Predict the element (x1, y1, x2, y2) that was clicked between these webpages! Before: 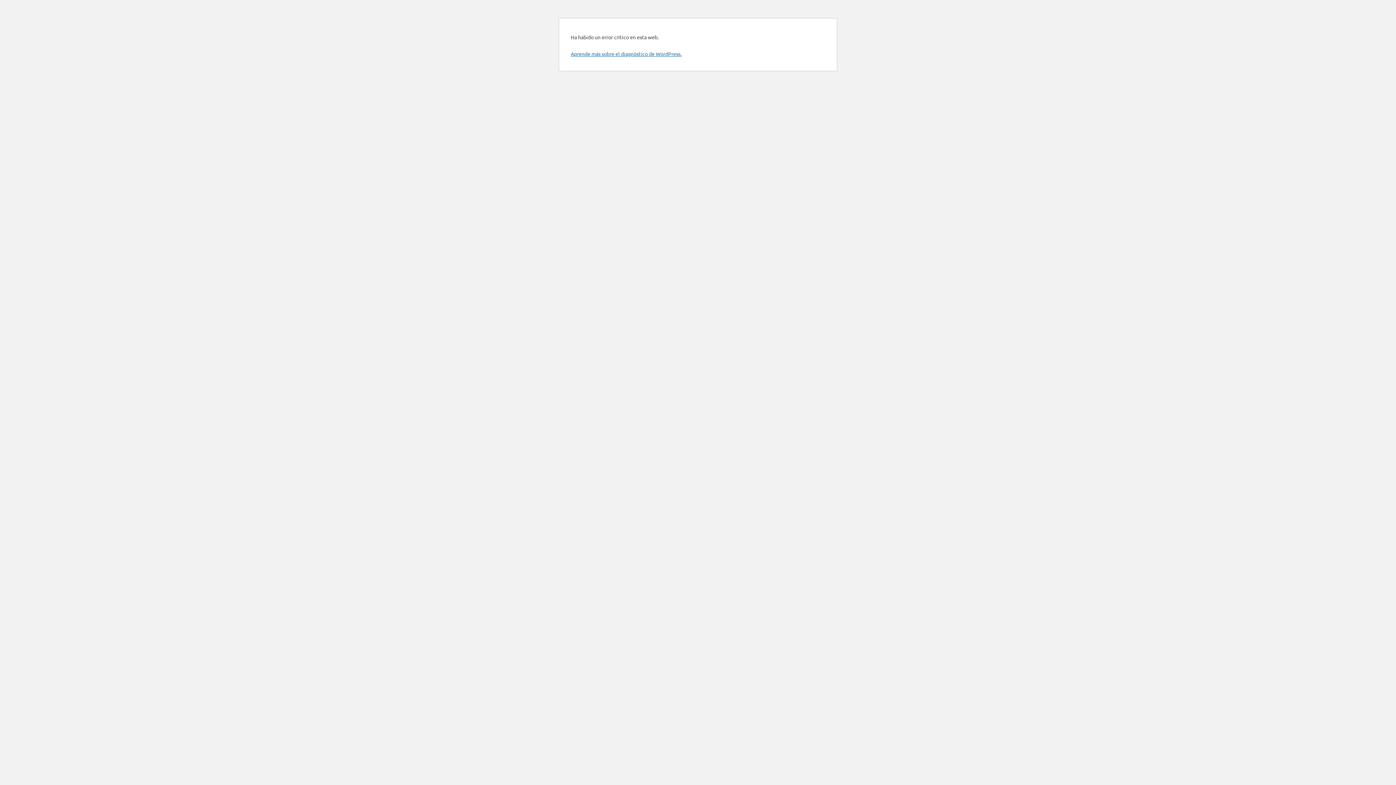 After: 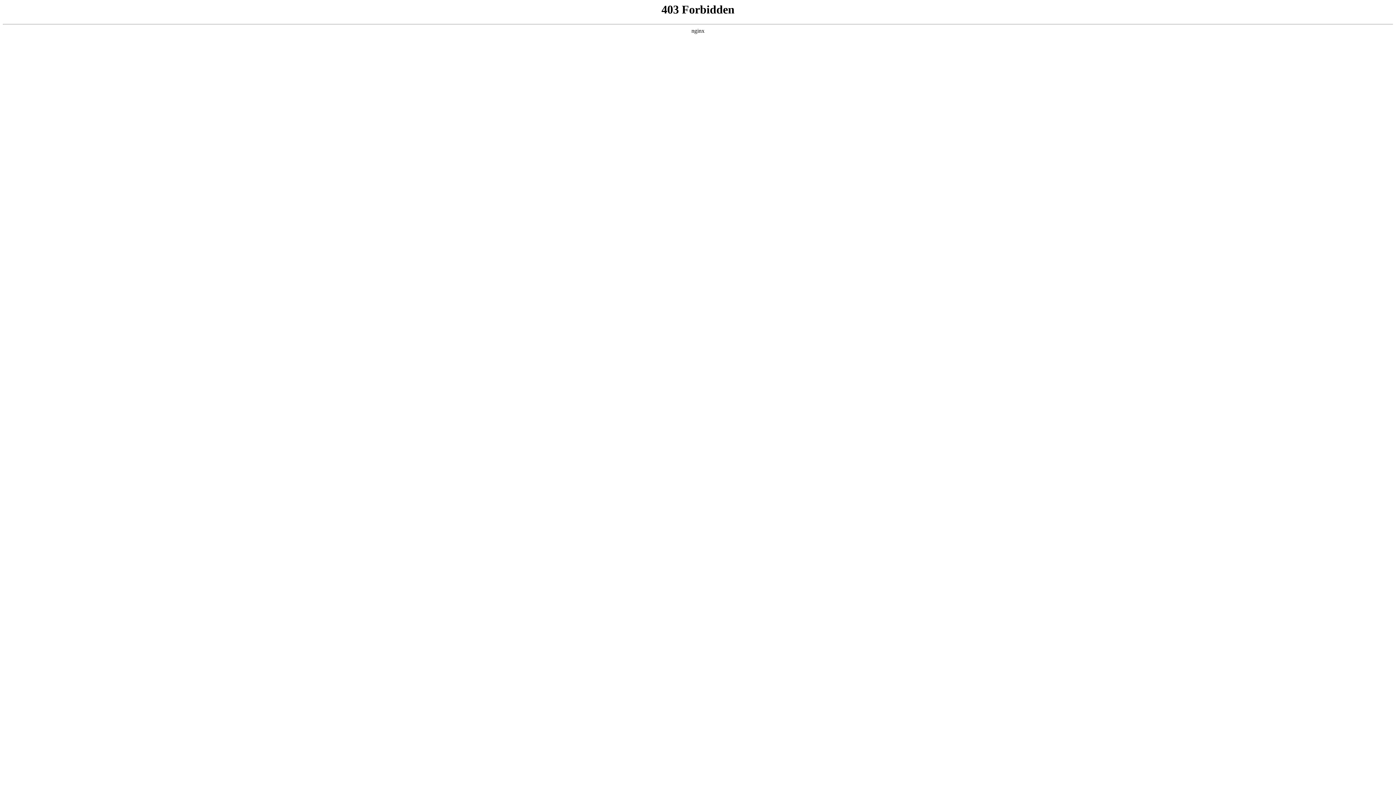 Action: bbox: (570, 50, 681, 57) label: Aprende más sobre el diagnóstico de WordPress.